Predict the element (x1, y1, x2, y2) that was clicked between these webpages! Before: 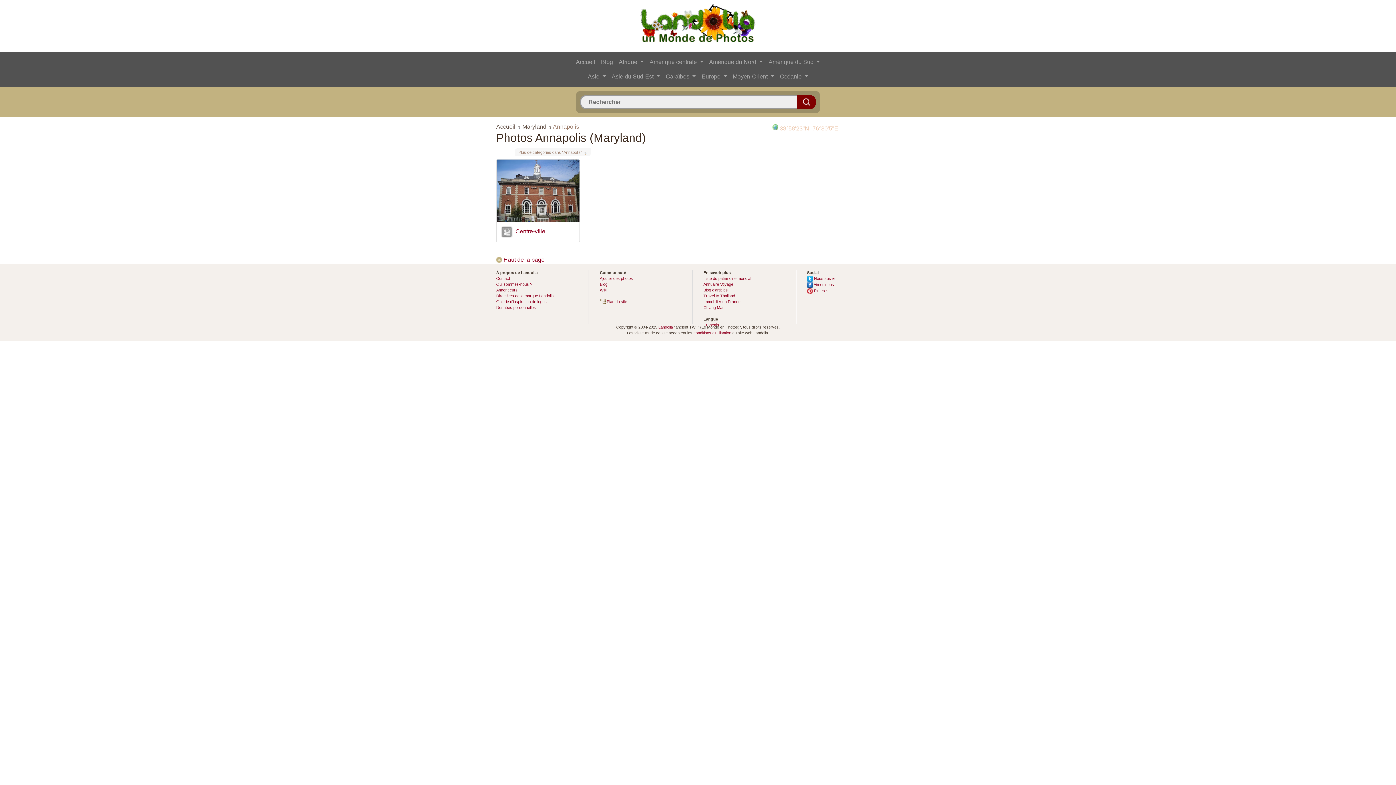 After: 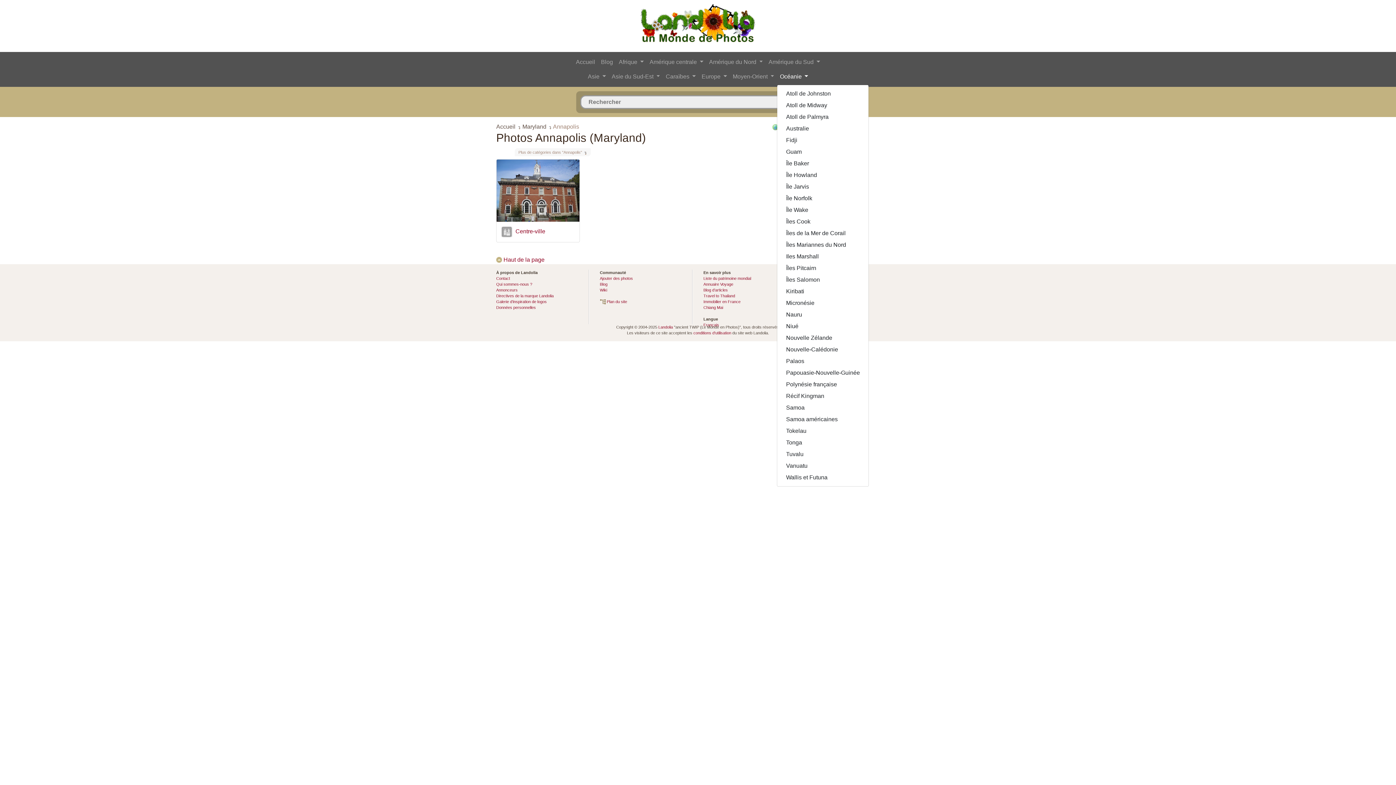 Action: label: Océanie  bbox: (777, 69, 811, 84)